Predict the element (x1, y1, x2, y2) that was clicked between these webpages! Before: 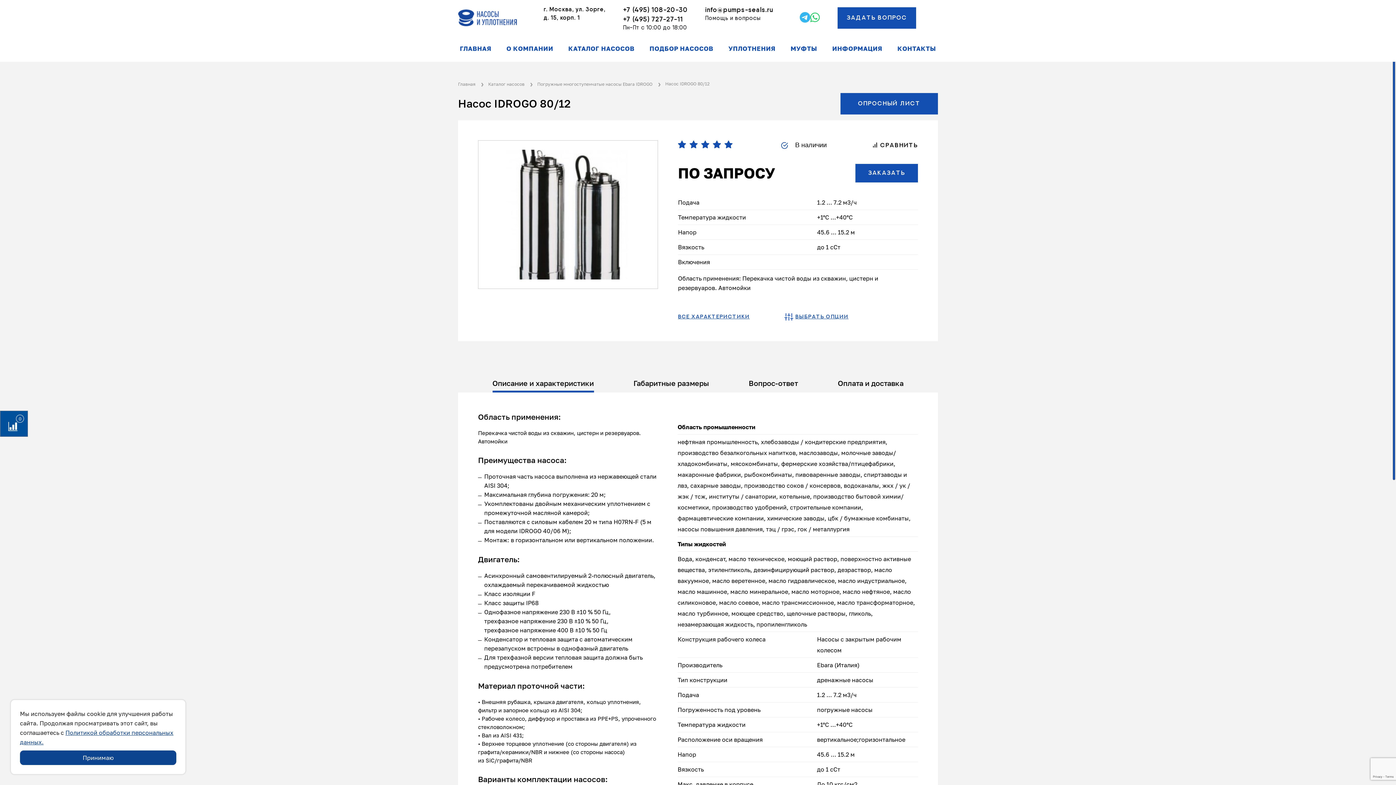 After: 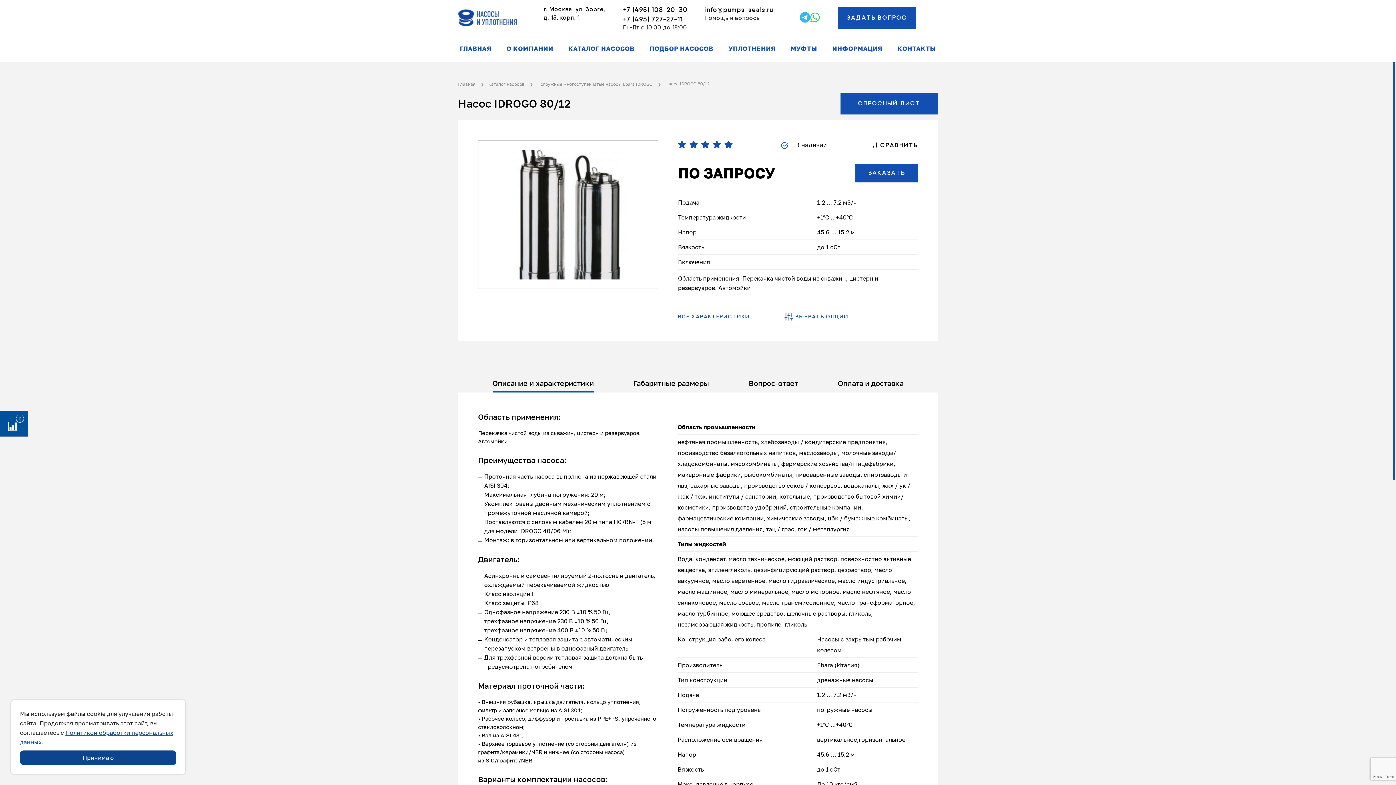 Action: label: +7 (495) 108-20-30 bbox: (623, 5, 687, 13)